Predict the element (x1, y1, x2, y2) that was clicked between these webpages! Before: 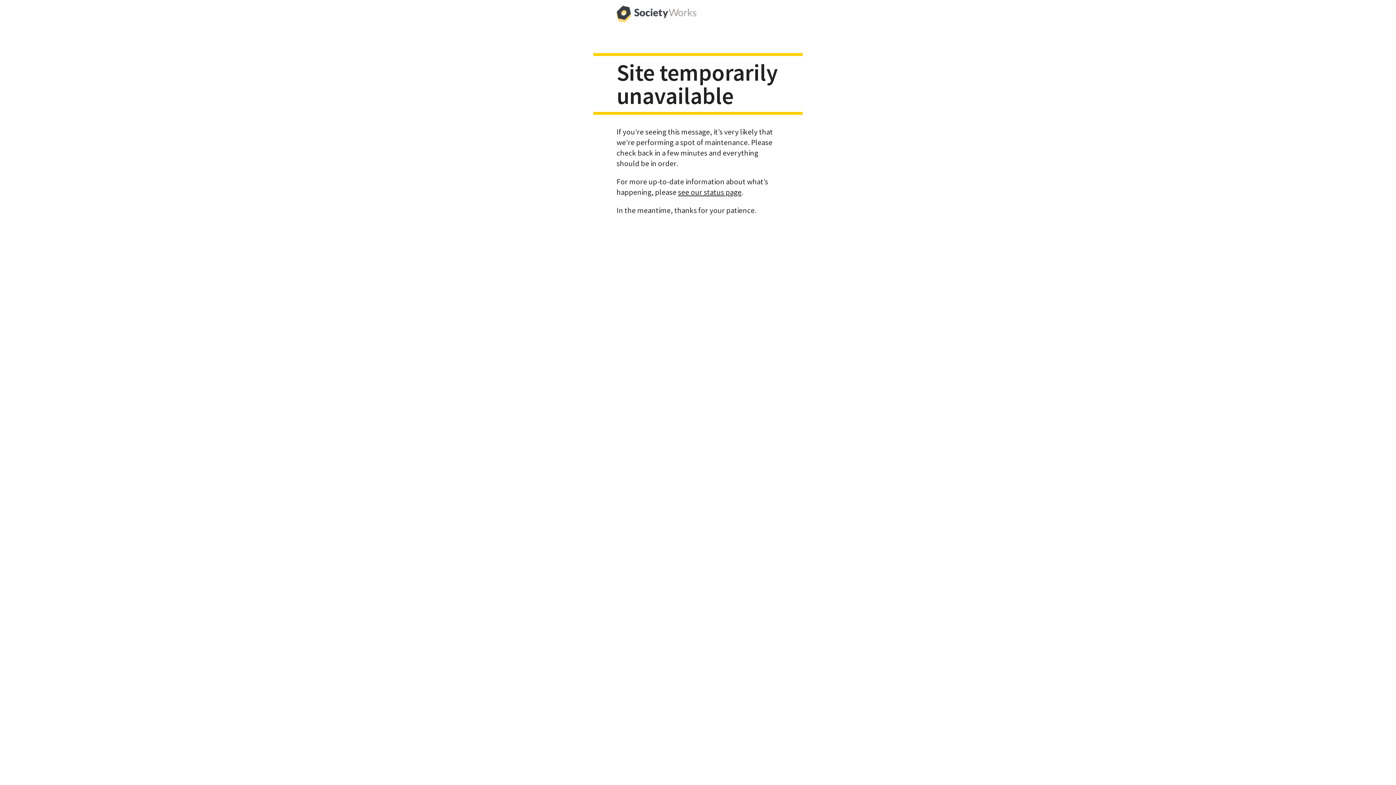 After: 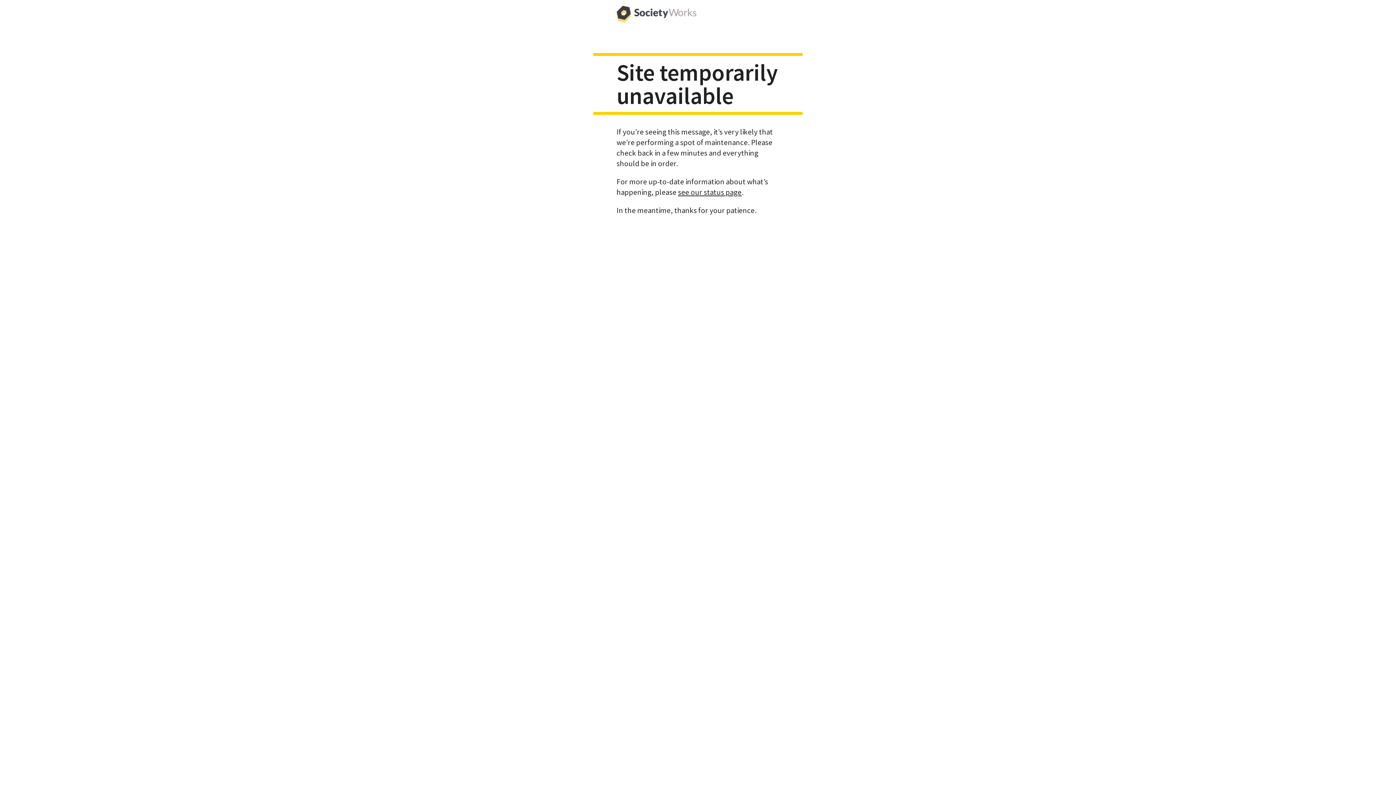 Action: bbox: (616, 0, 696, 29)